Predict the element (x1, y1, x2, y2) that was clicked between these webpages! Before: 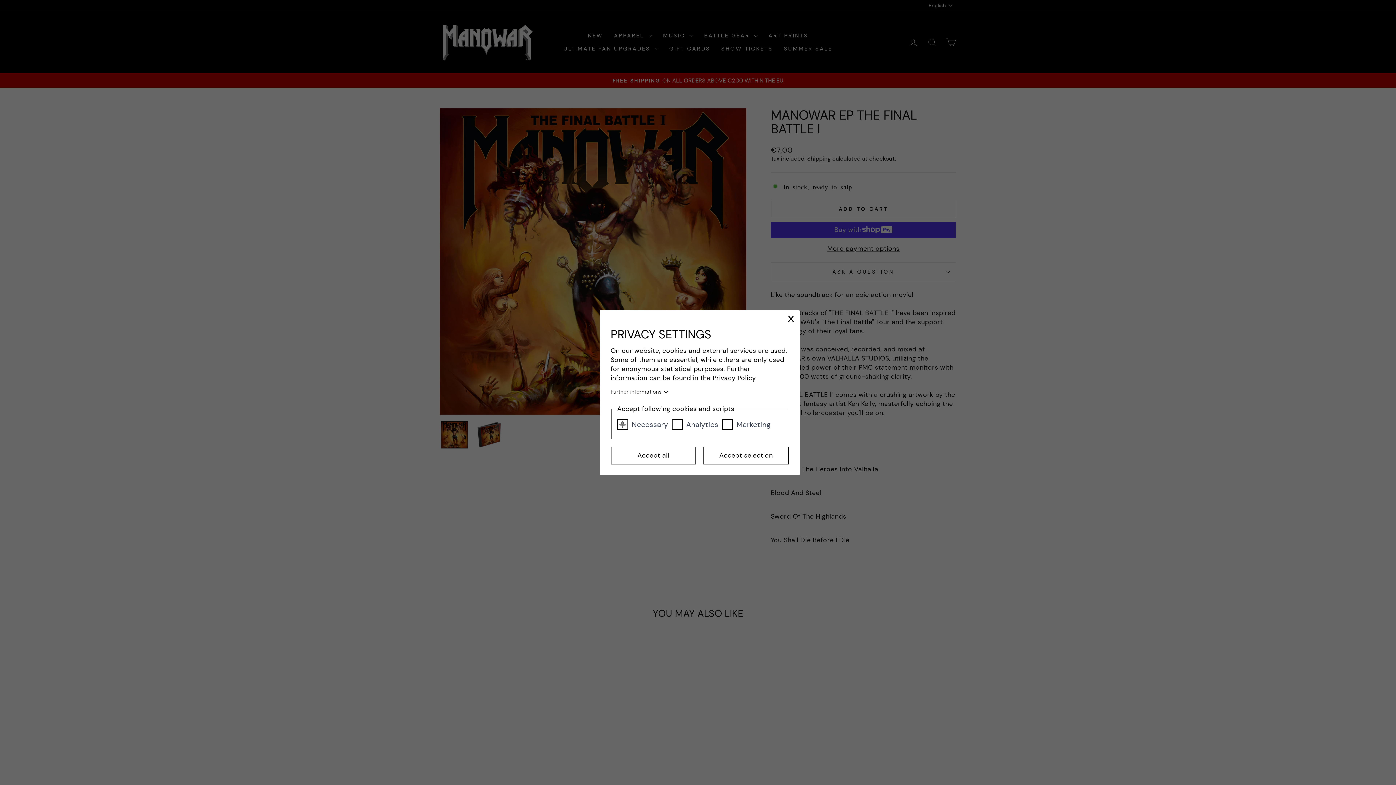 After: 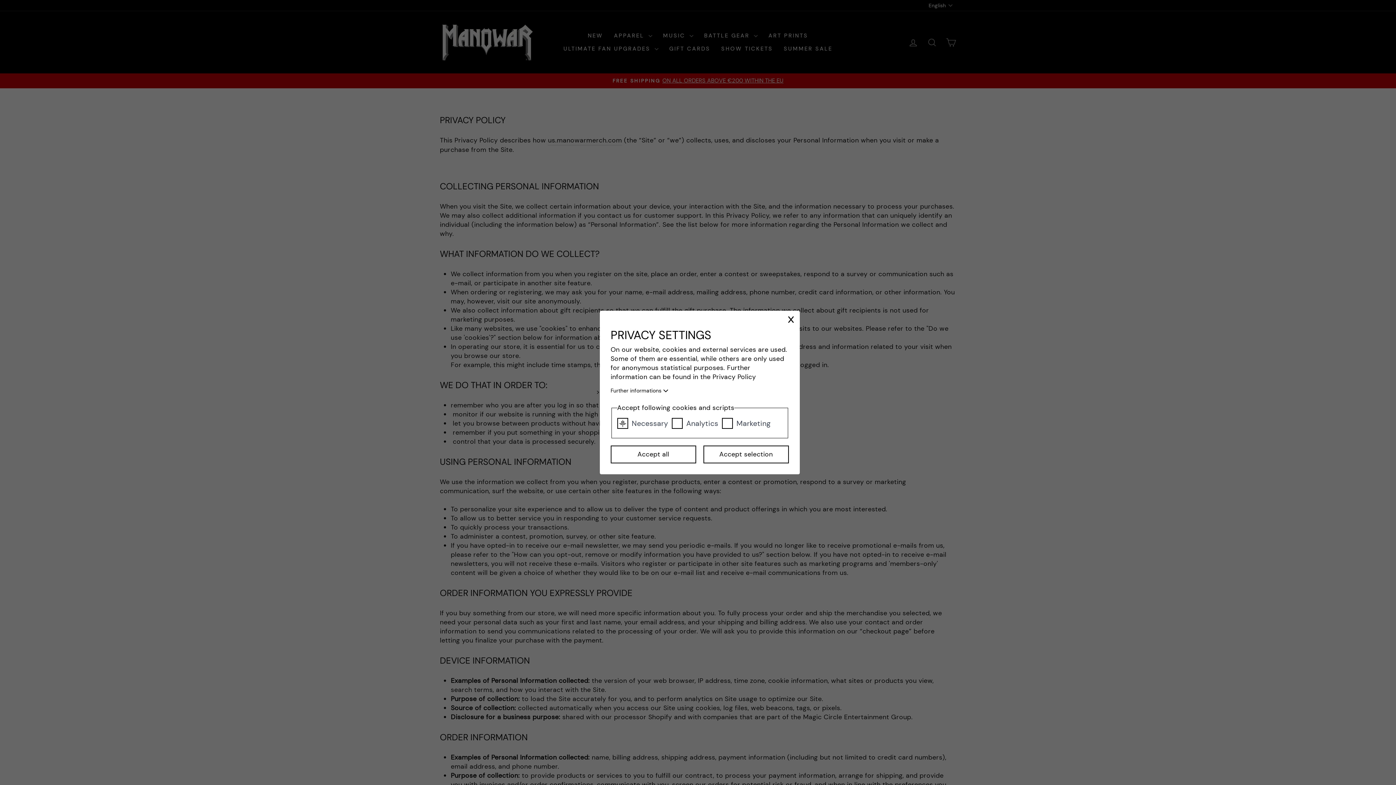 Action: label: Privacy Policy bbox: (712, 373, 756, 382)